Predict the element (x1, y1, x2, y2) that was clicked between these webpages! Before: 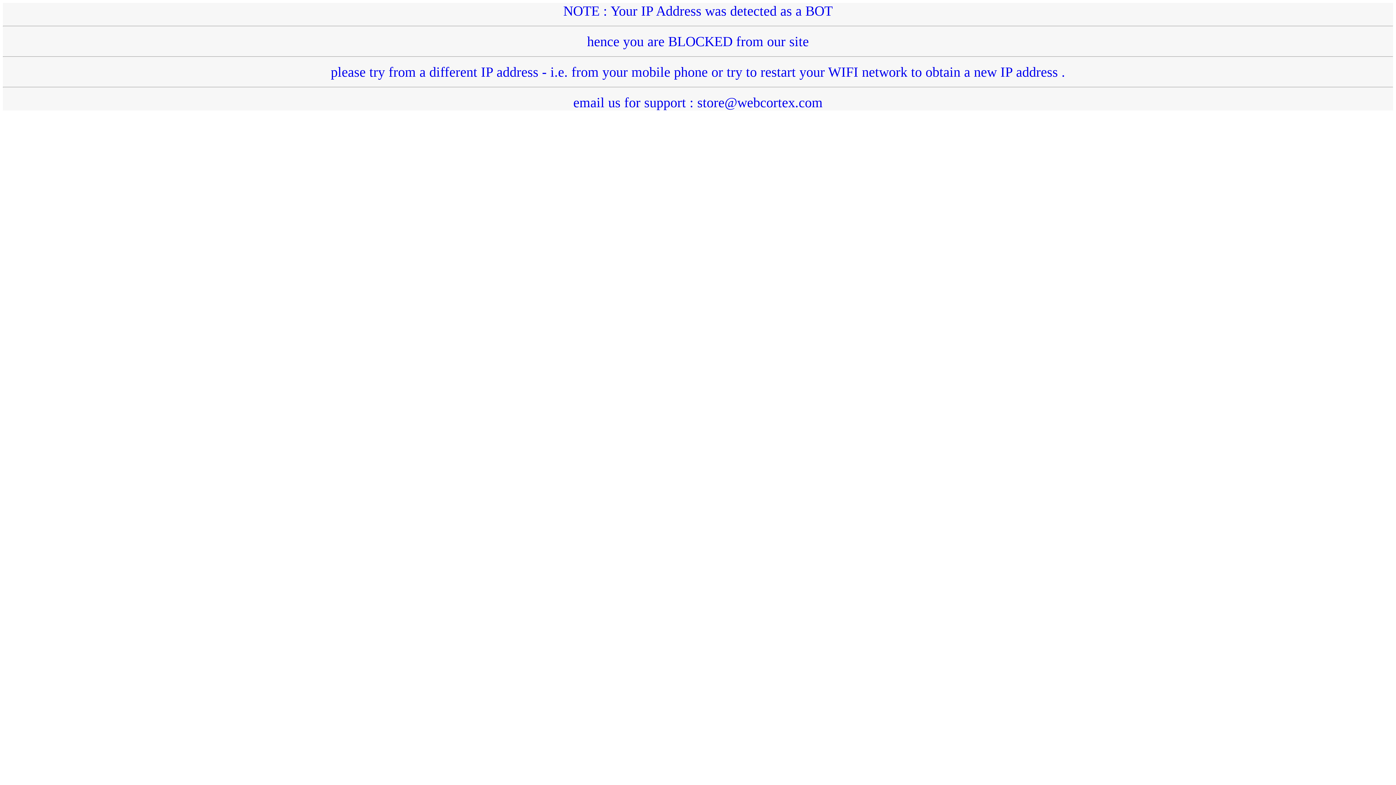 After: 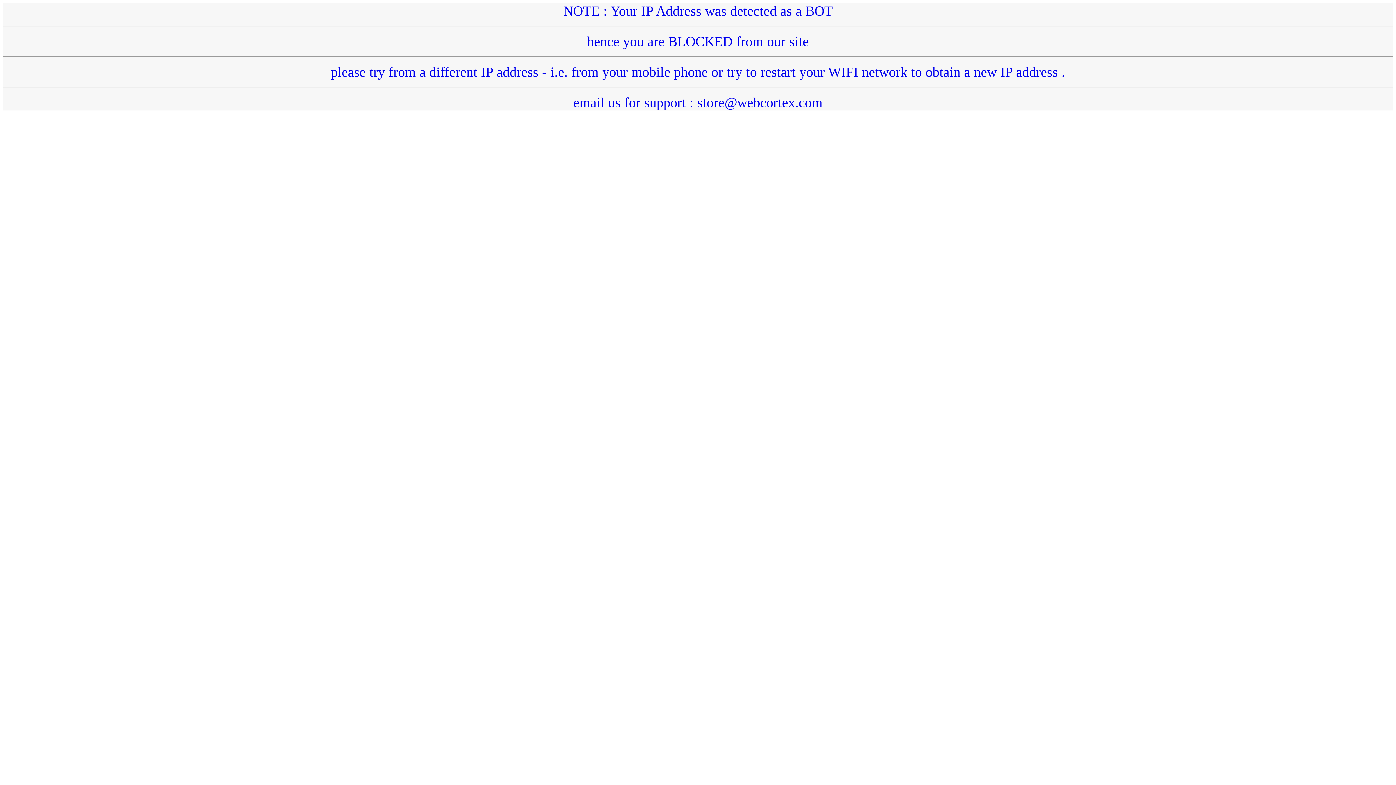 Action: label: NOTE : Your IP Address was detected as a BOT
hence you are BLOCKED from our site
please try from a different IP address - i.e. from your mobile phone or try to restart your WIFI network to obtain a new IP address .
email us for support : store@webcortex.com bbox: (2, 3, 1393, 110)